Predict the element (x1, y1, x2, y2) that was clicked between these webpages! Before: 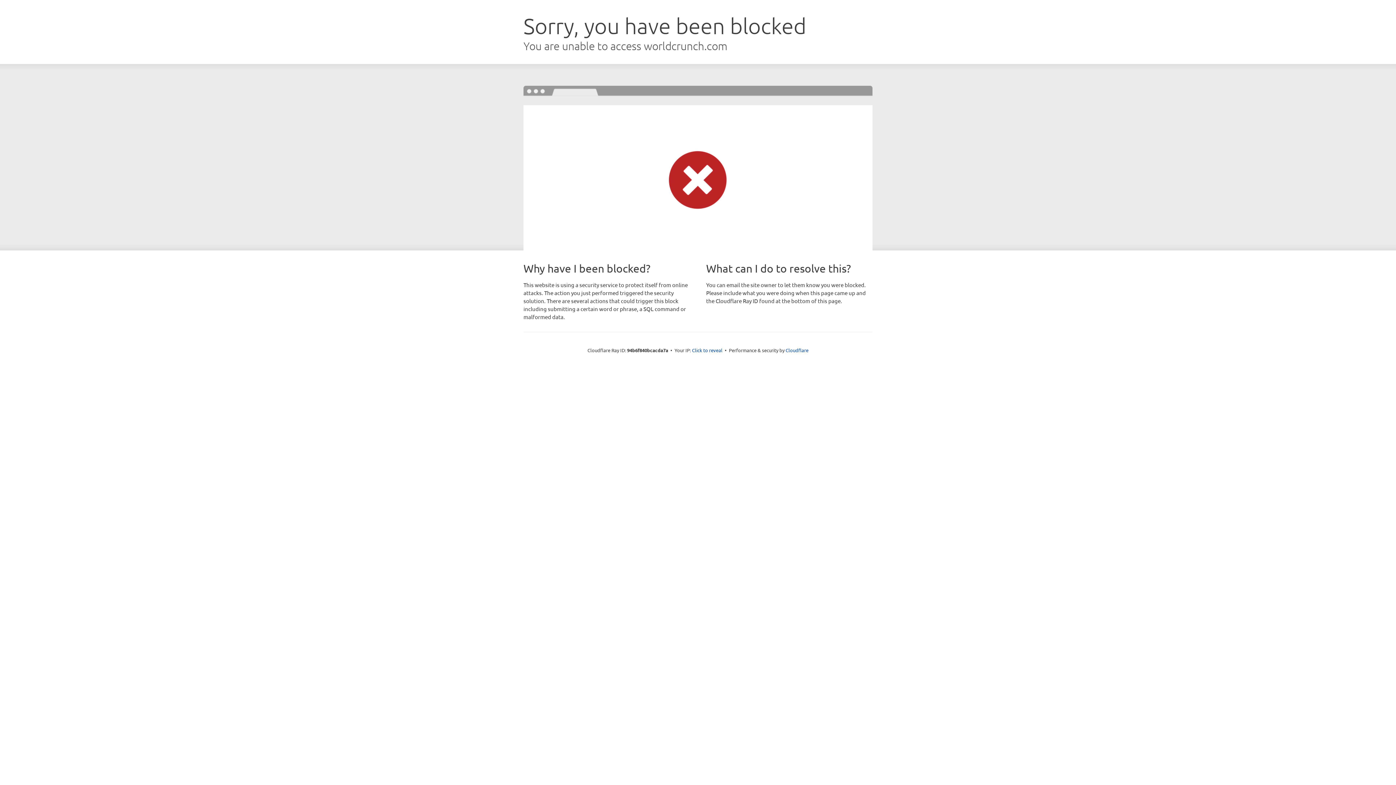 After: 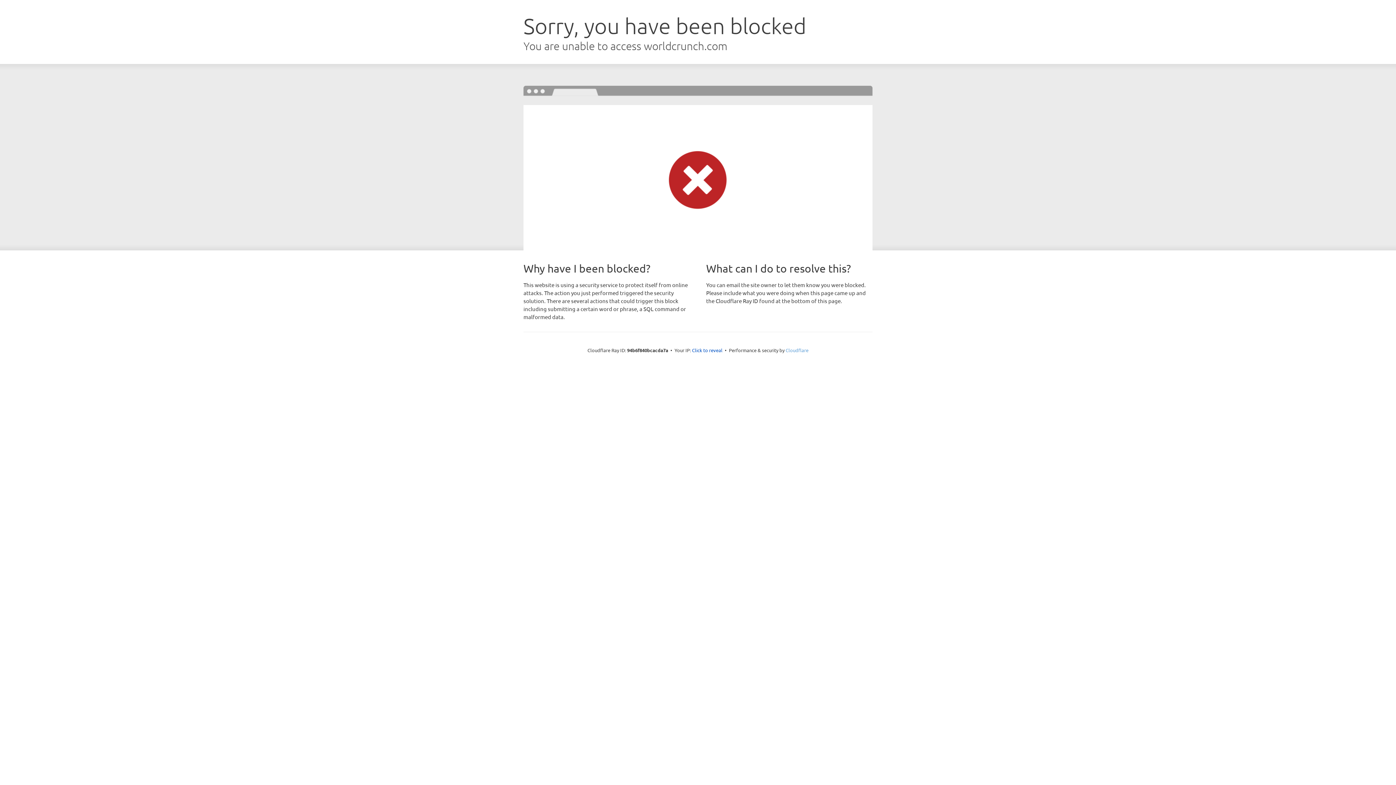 Action: label: Cloudflare bbox: (785, 347, 808, 353)